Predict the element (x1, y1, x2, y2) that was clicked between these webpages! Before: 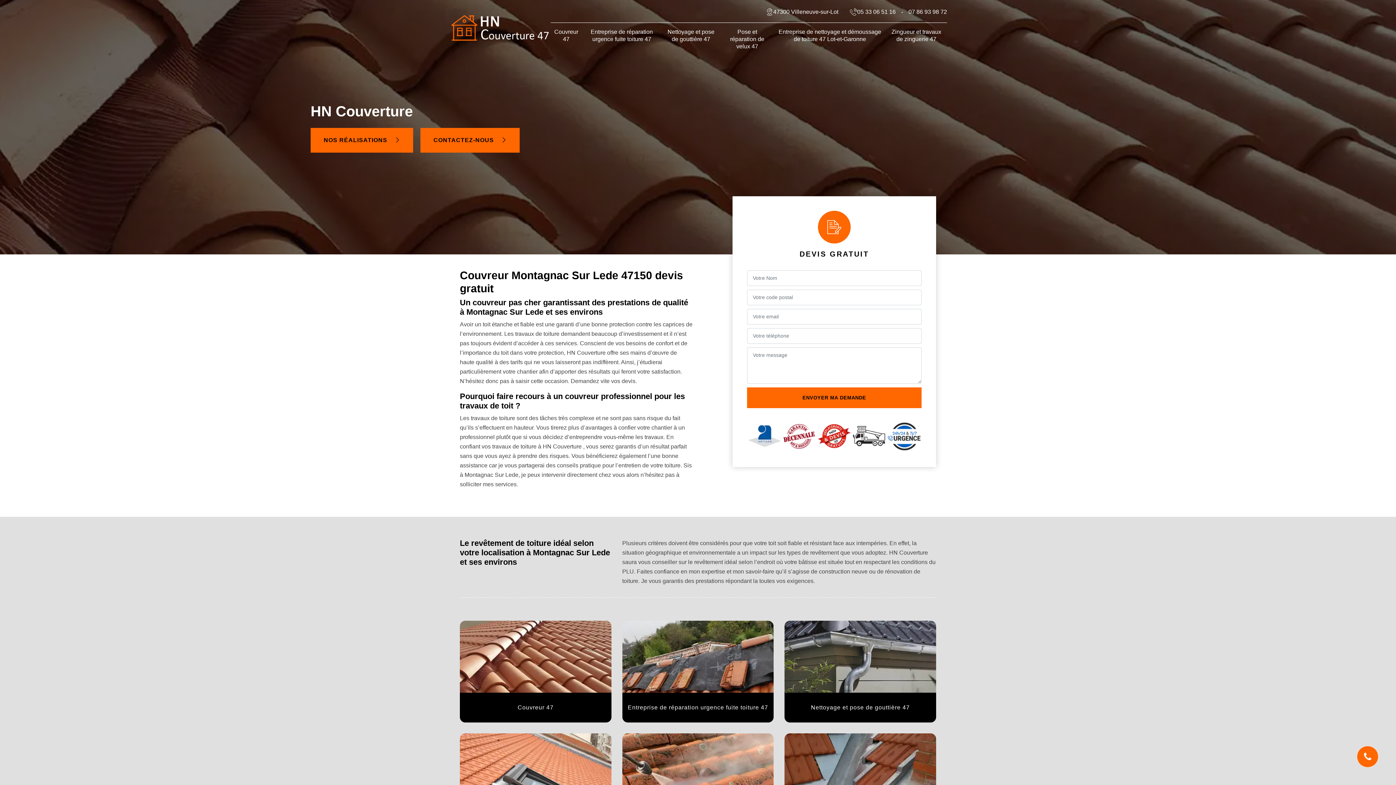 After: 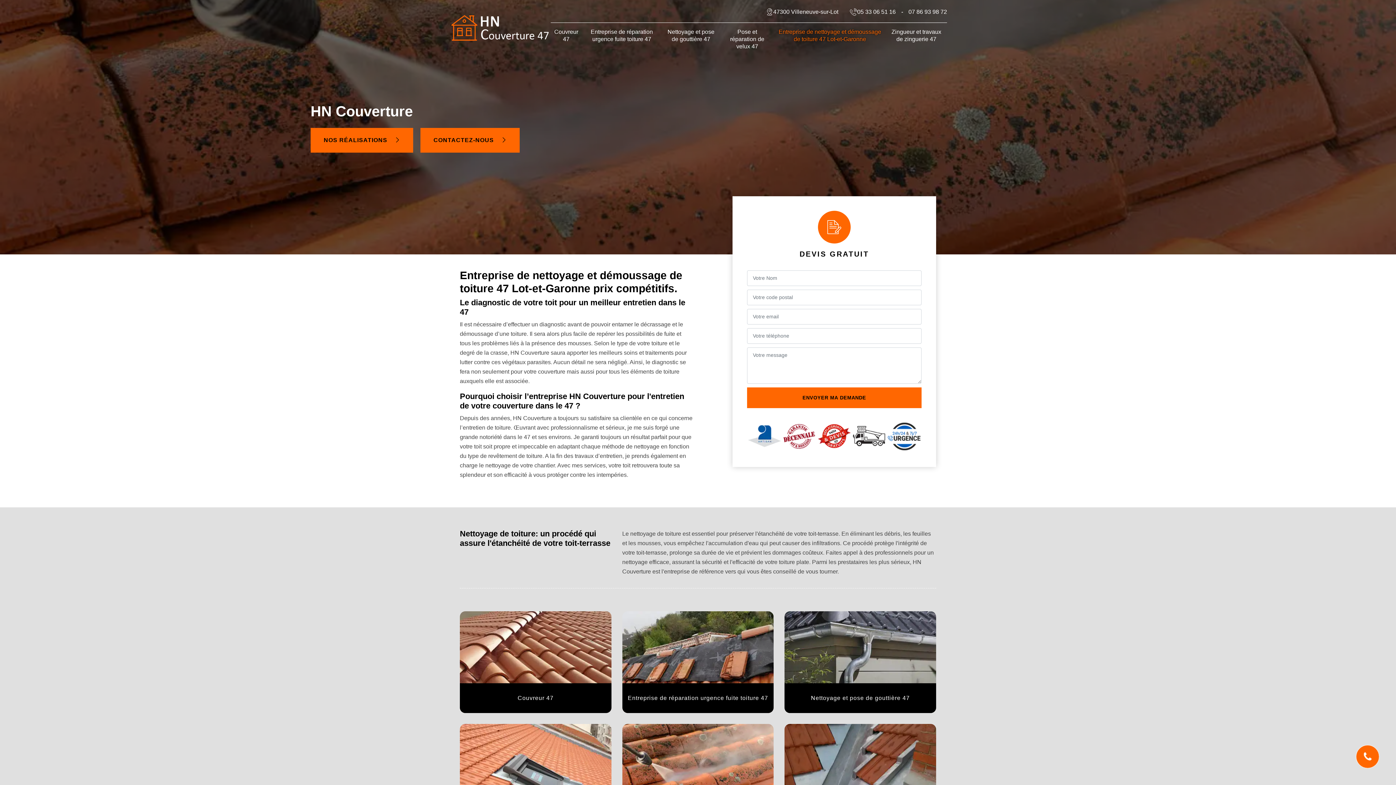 Action: bbox: (622, 733, 773, 835) label: Entreprise de nettoyage et démoussage de toiture 47 Lot-et-Garonne